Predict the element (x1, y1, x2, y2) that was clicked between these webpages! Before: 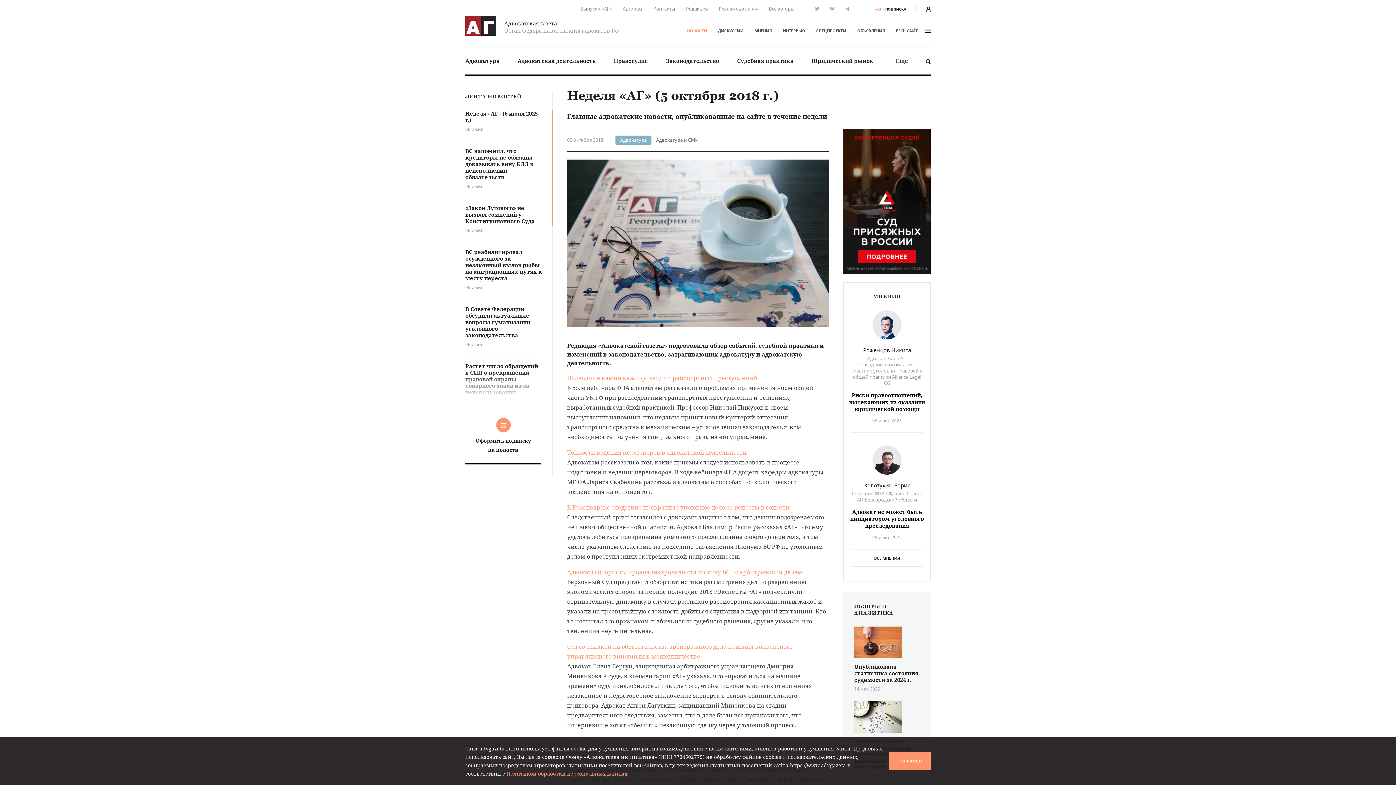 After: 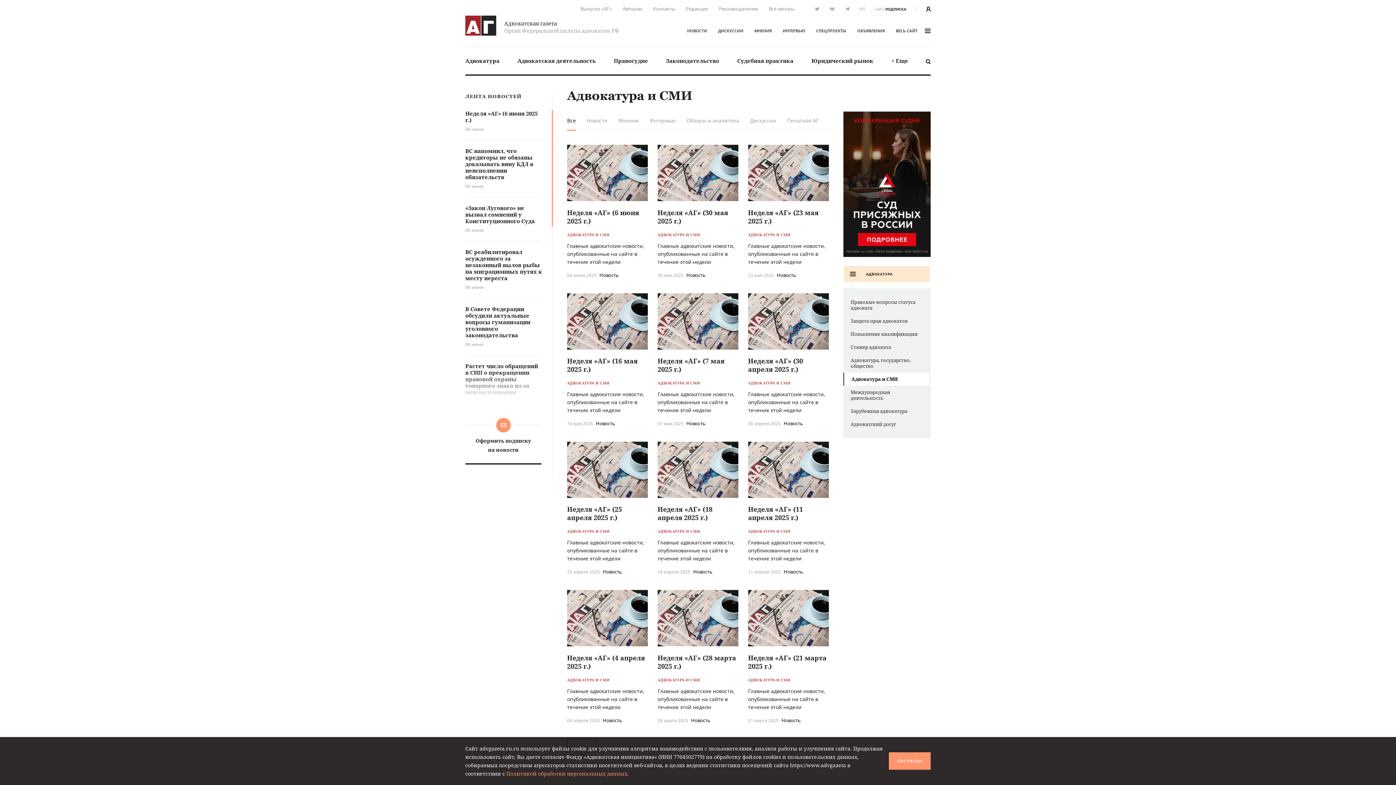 Action: label: Адвокатура и СМИ bbox: (651, 135, 703, 144)